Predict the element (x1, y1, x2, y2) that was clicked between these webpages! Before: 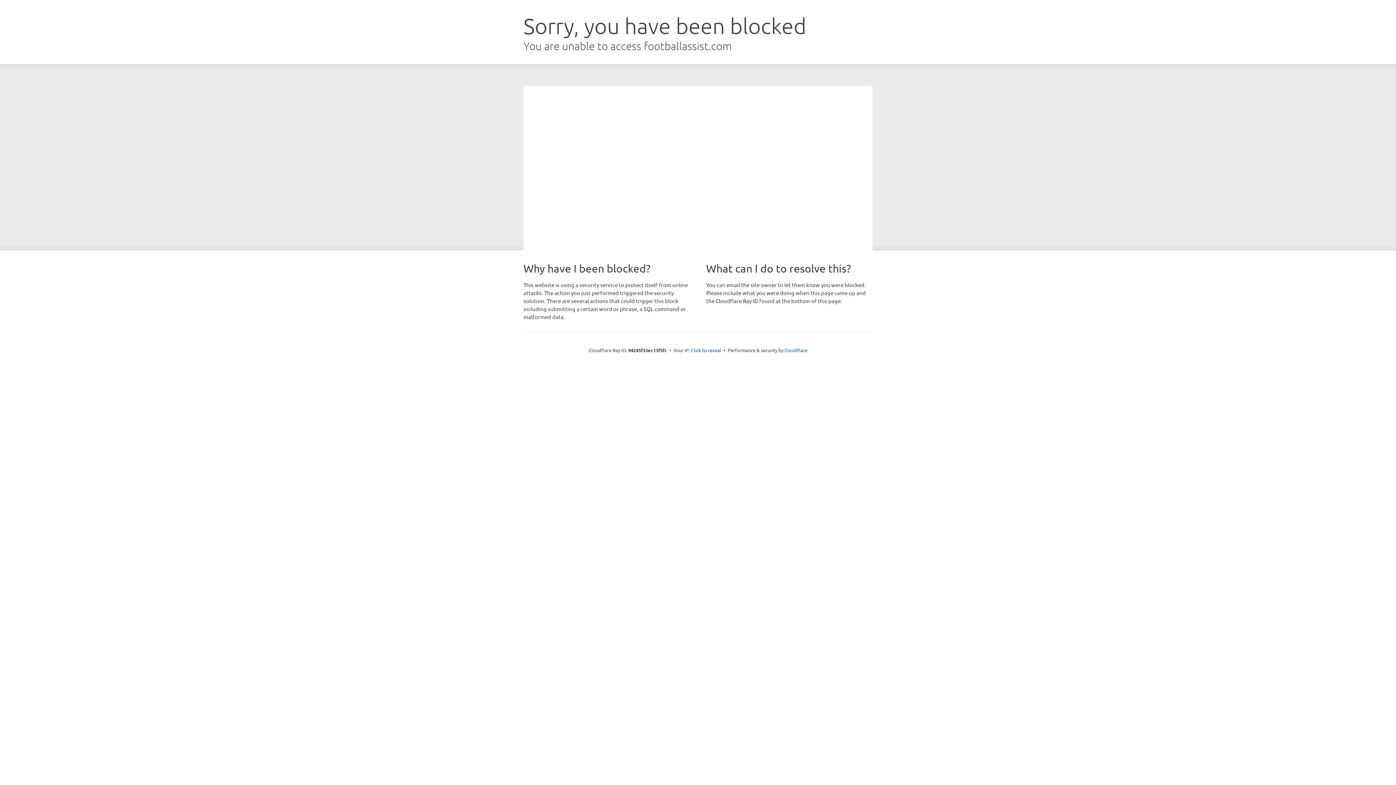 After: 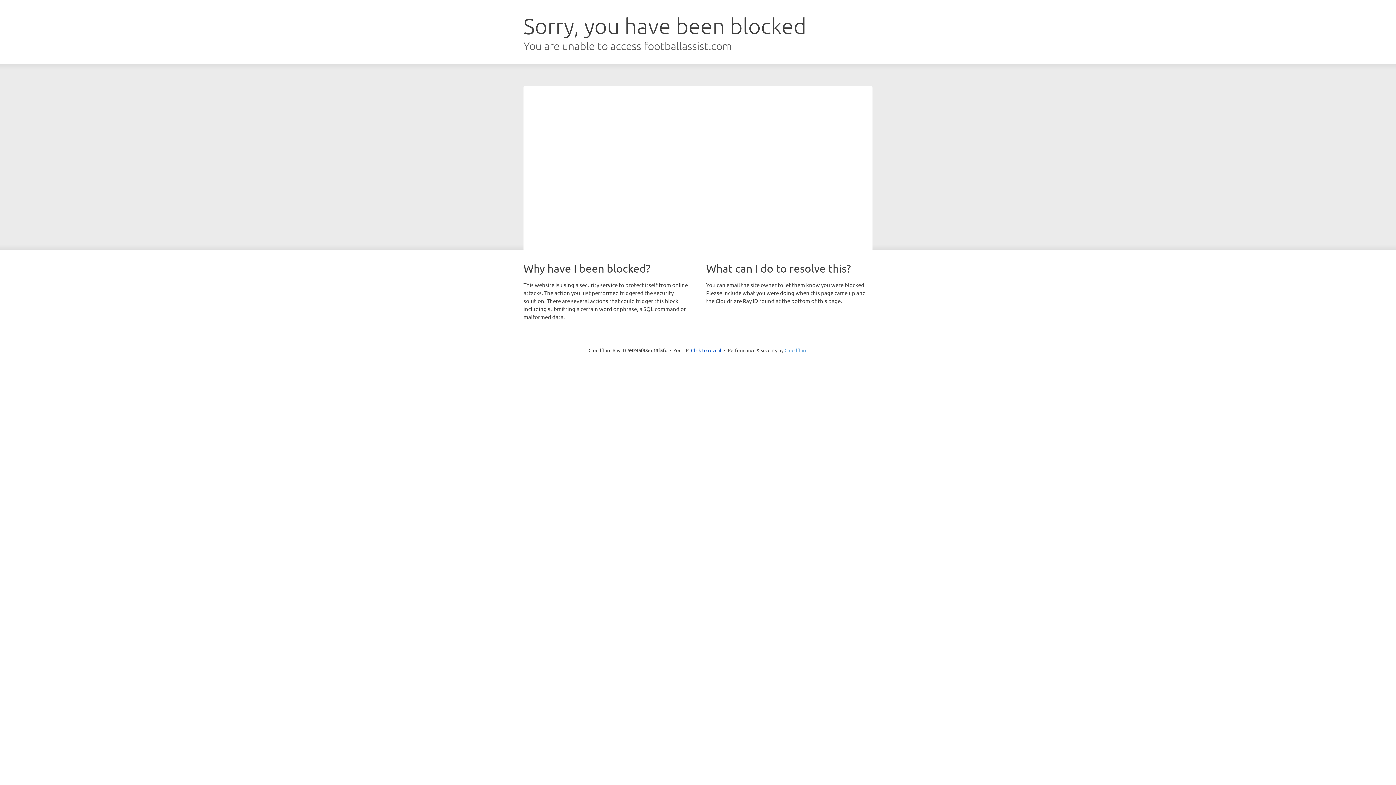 Action: label: Cloudflare bbox: (784, 347, 807, 353)